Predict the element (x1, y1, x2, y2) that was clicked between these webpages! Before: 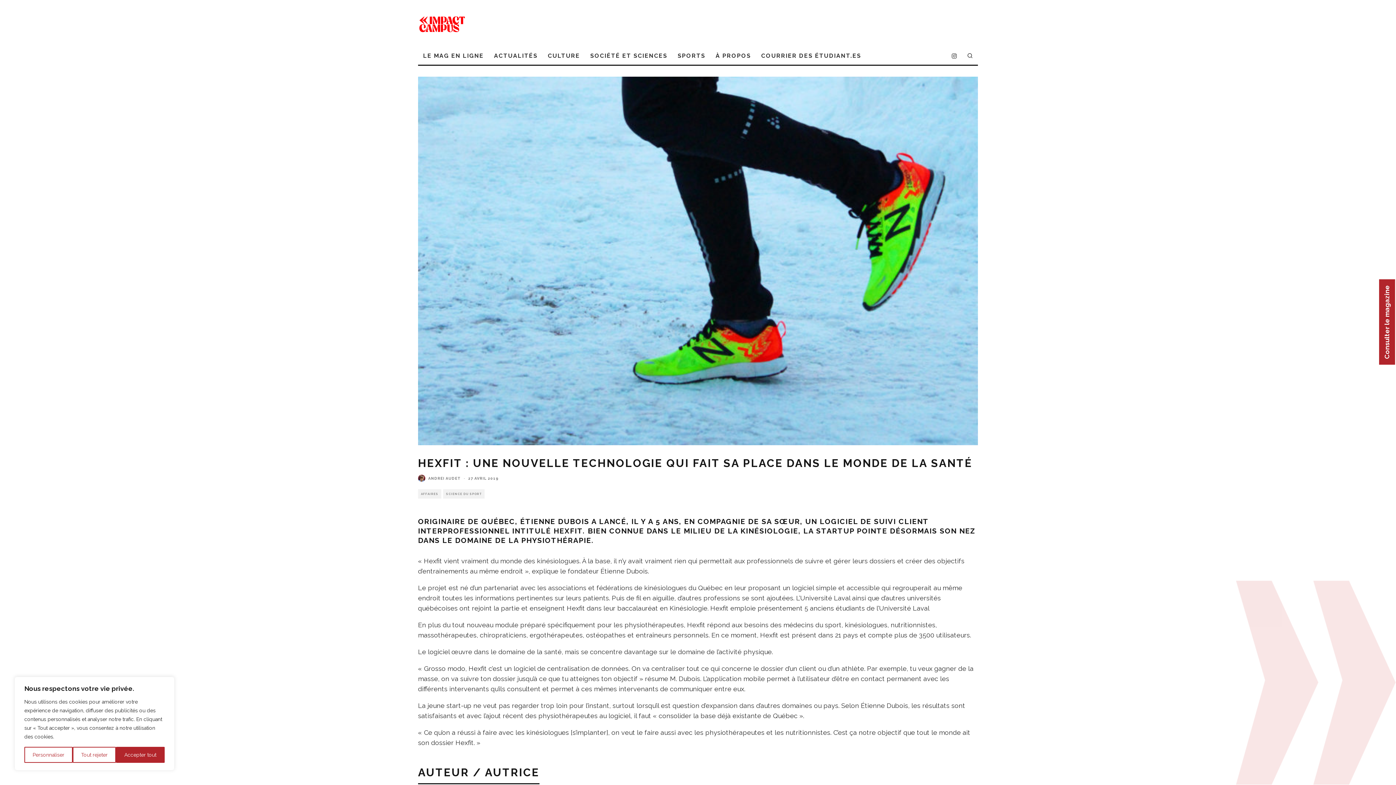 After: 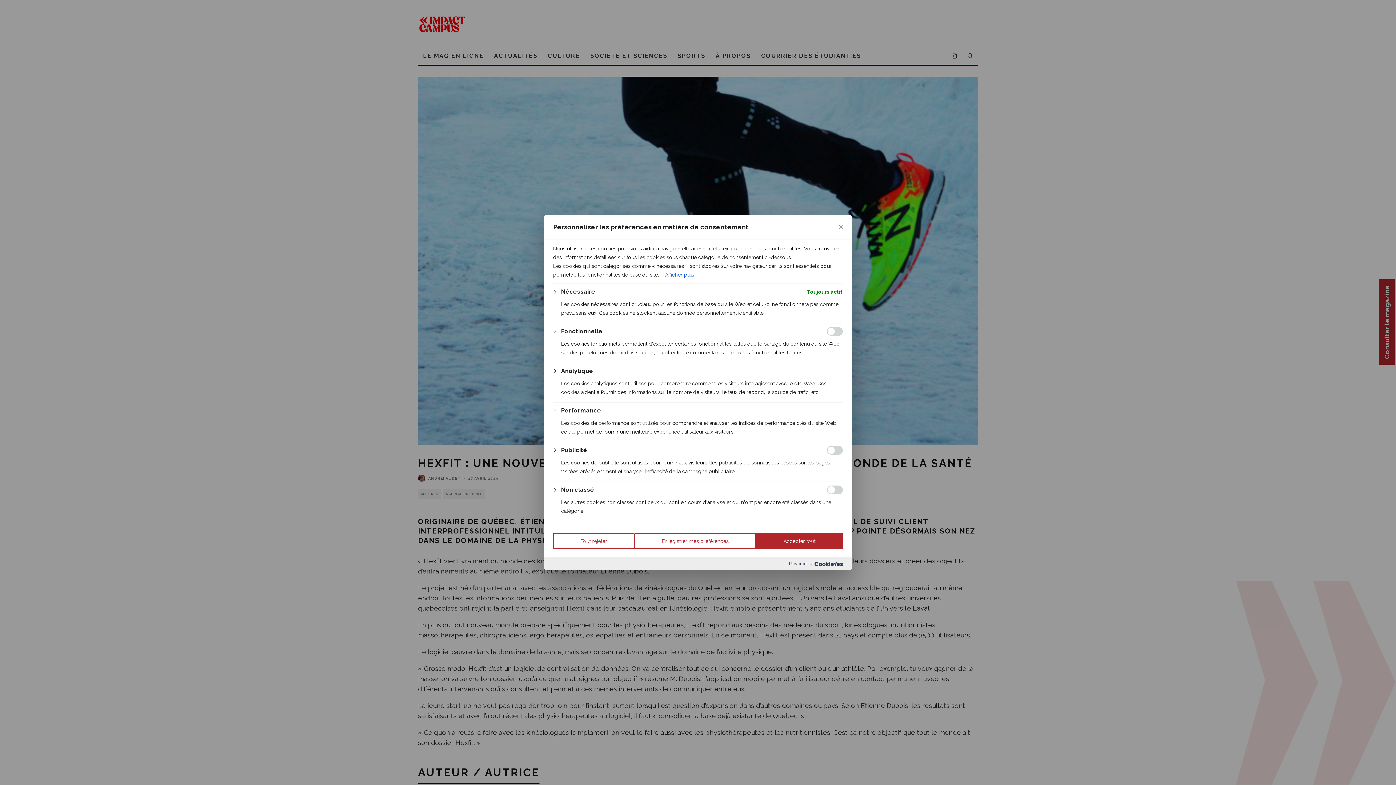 Action: bbox: (24, 747, 72, 763) label: Personnaliser